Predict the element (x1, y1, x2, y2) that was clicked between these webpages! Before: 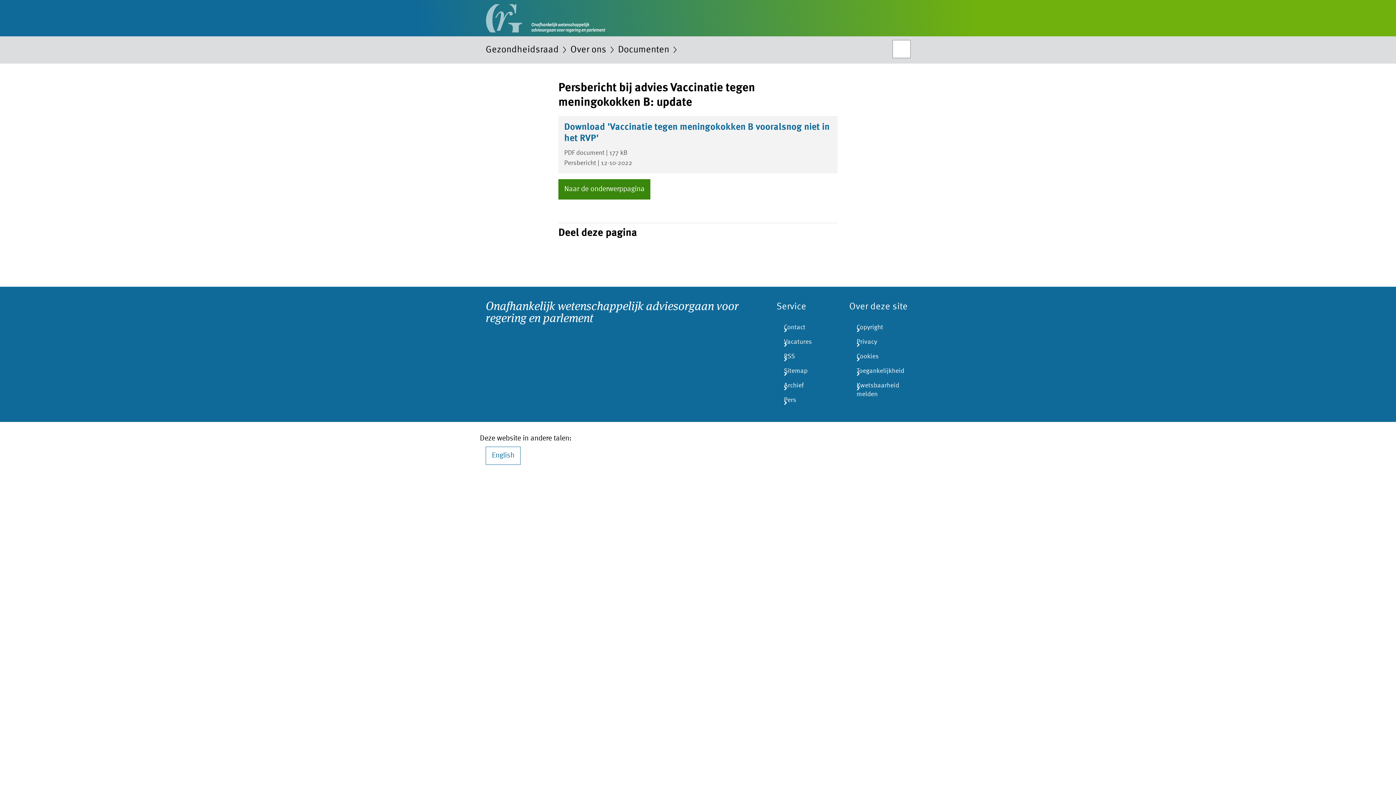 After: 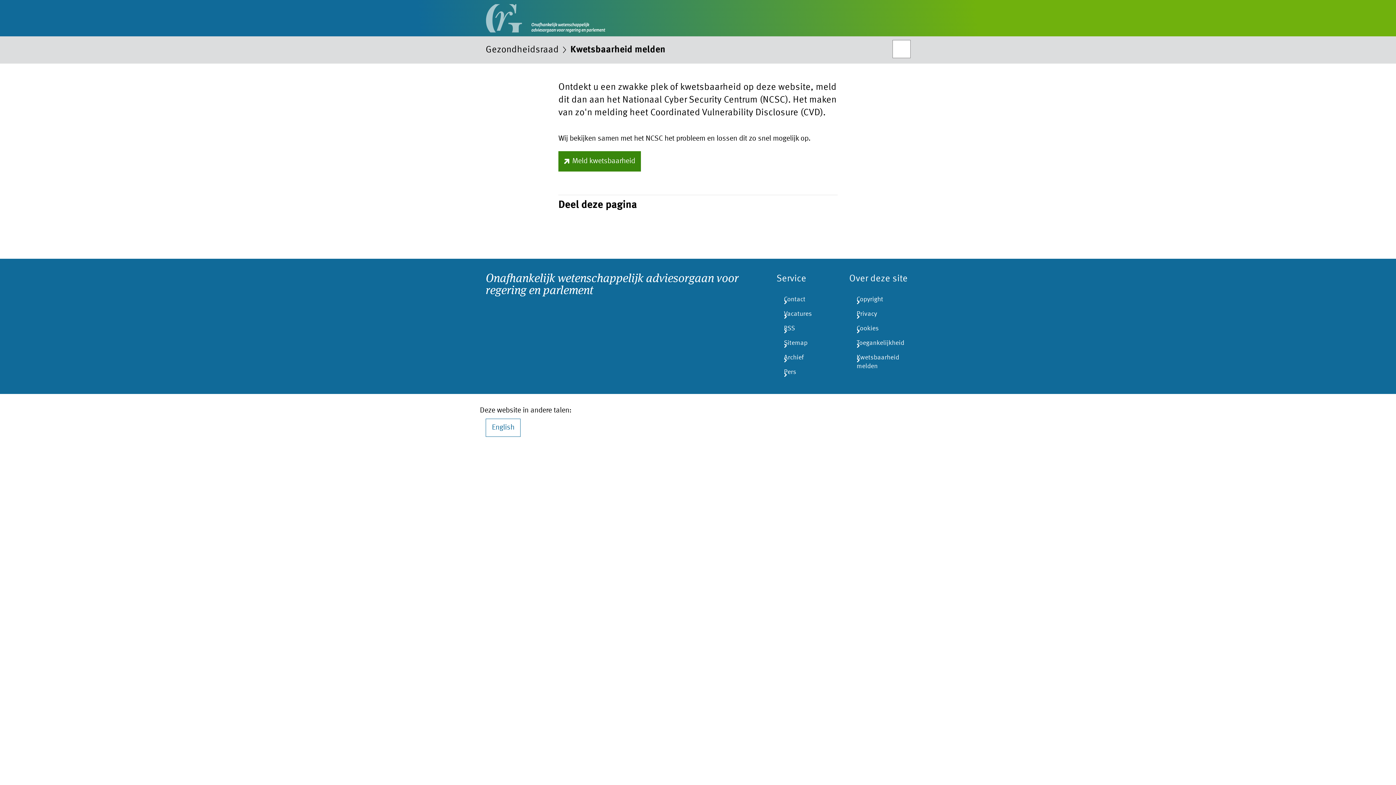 Action: label: Kwetsbaarheid melden bbox: (849, 378, 910, 401)